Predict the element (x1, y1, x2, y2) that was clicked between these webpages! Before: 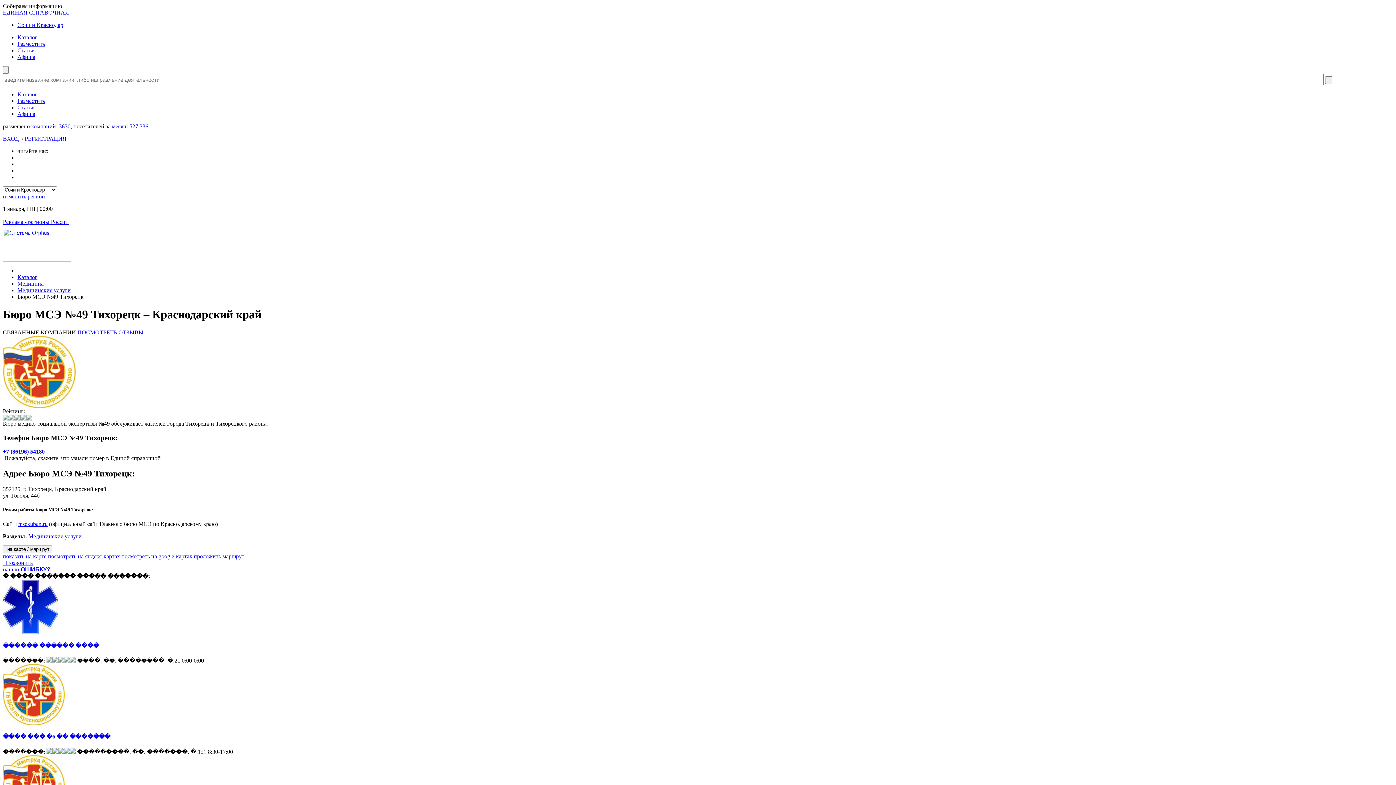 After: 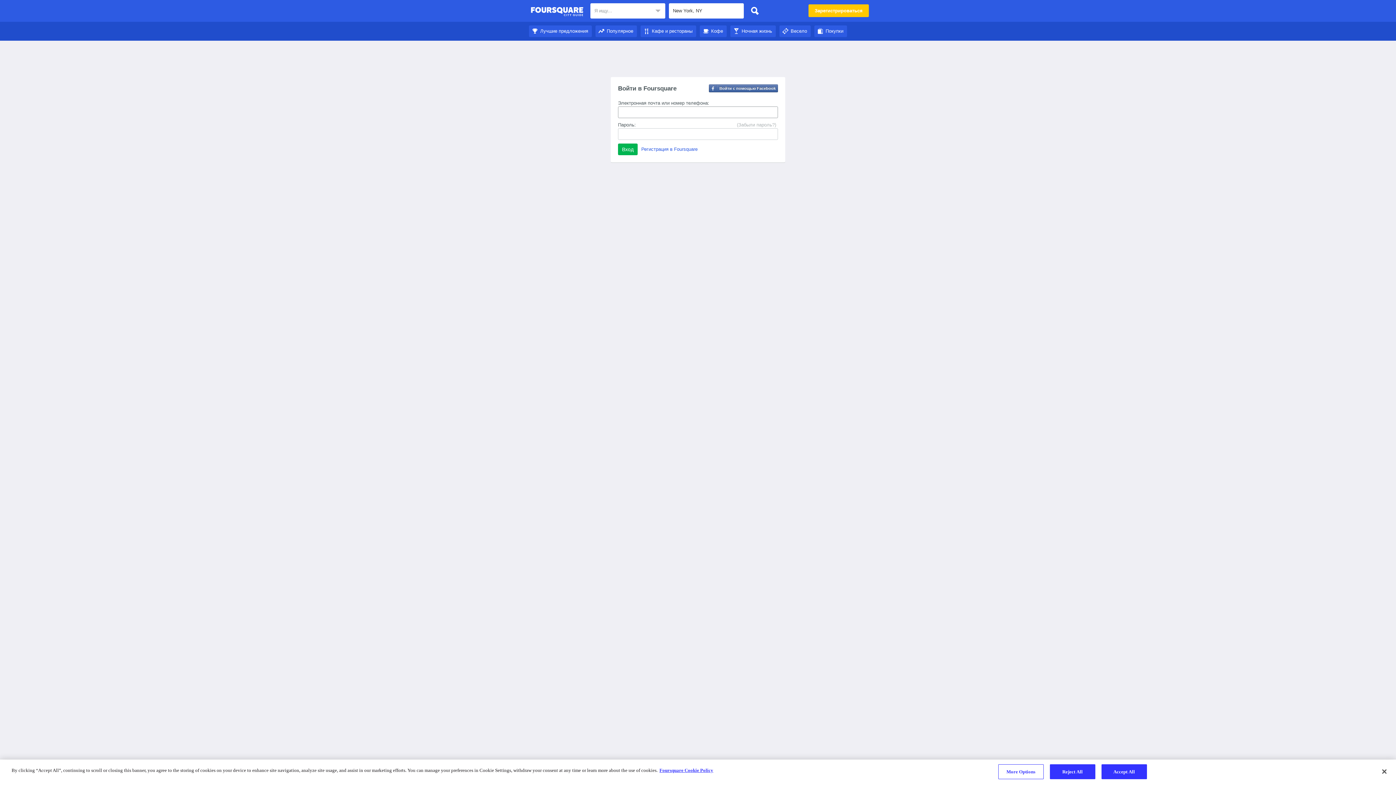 Action: bbox: (17, 174, 22, 180)